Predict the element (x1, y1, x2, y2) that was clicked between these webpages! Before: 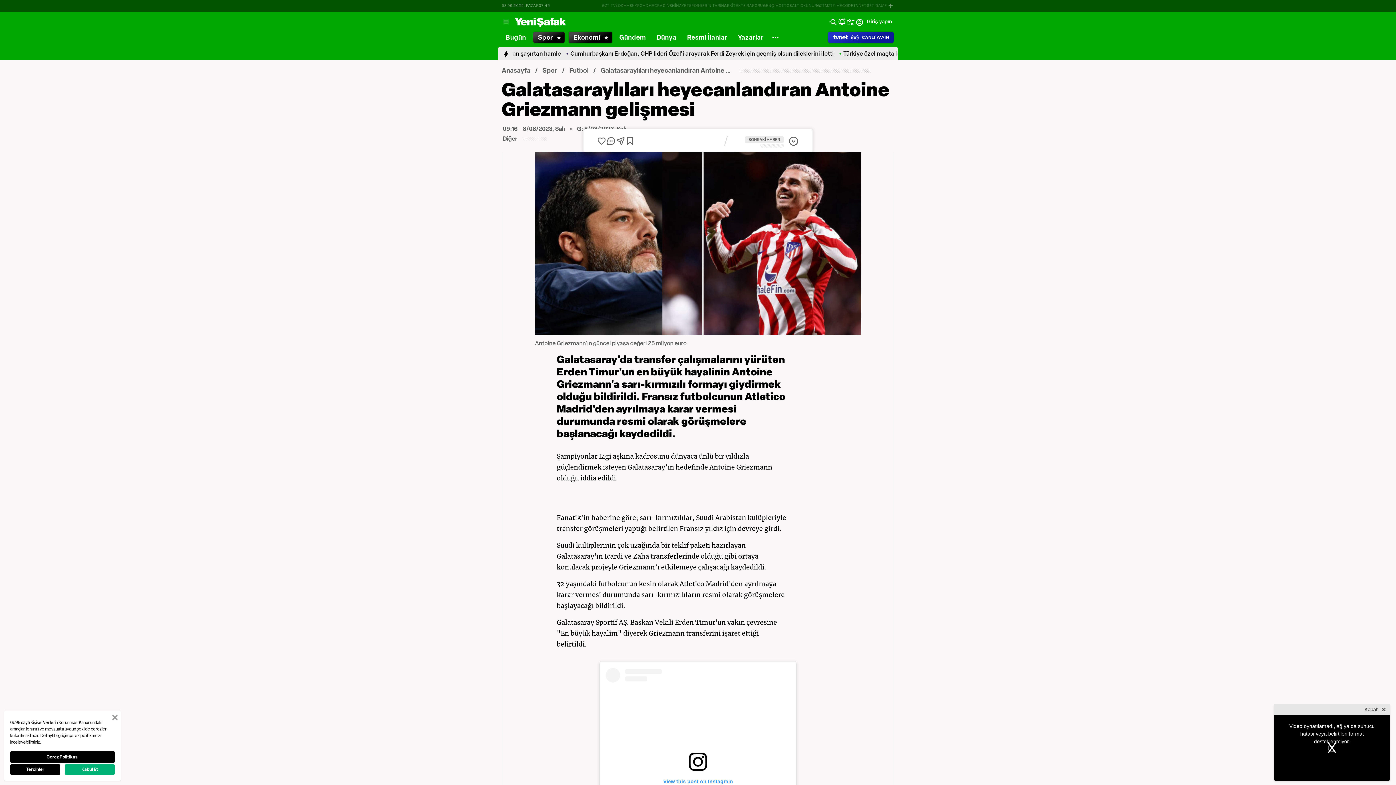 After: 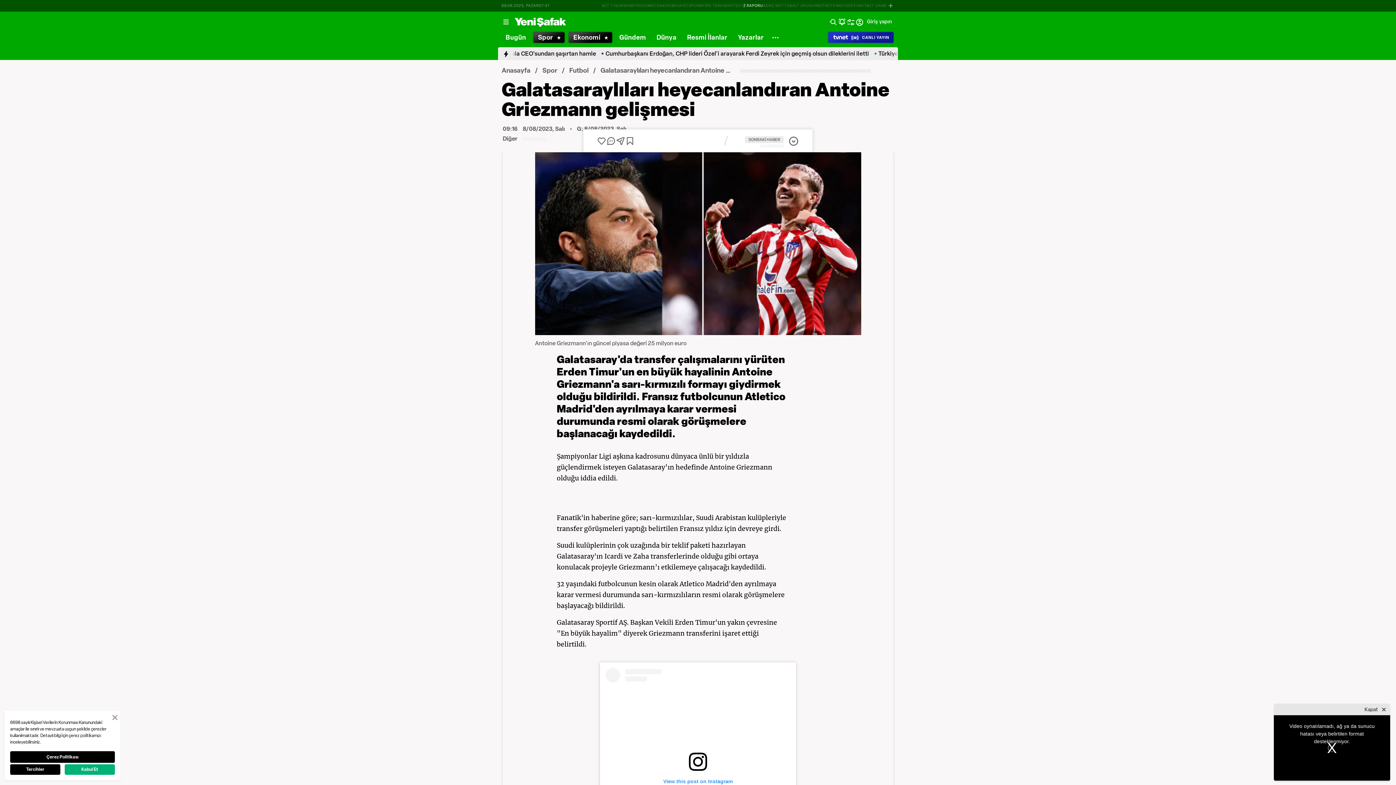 Action: bbox: (743, 3, 763, 8) label: Z RAPORU